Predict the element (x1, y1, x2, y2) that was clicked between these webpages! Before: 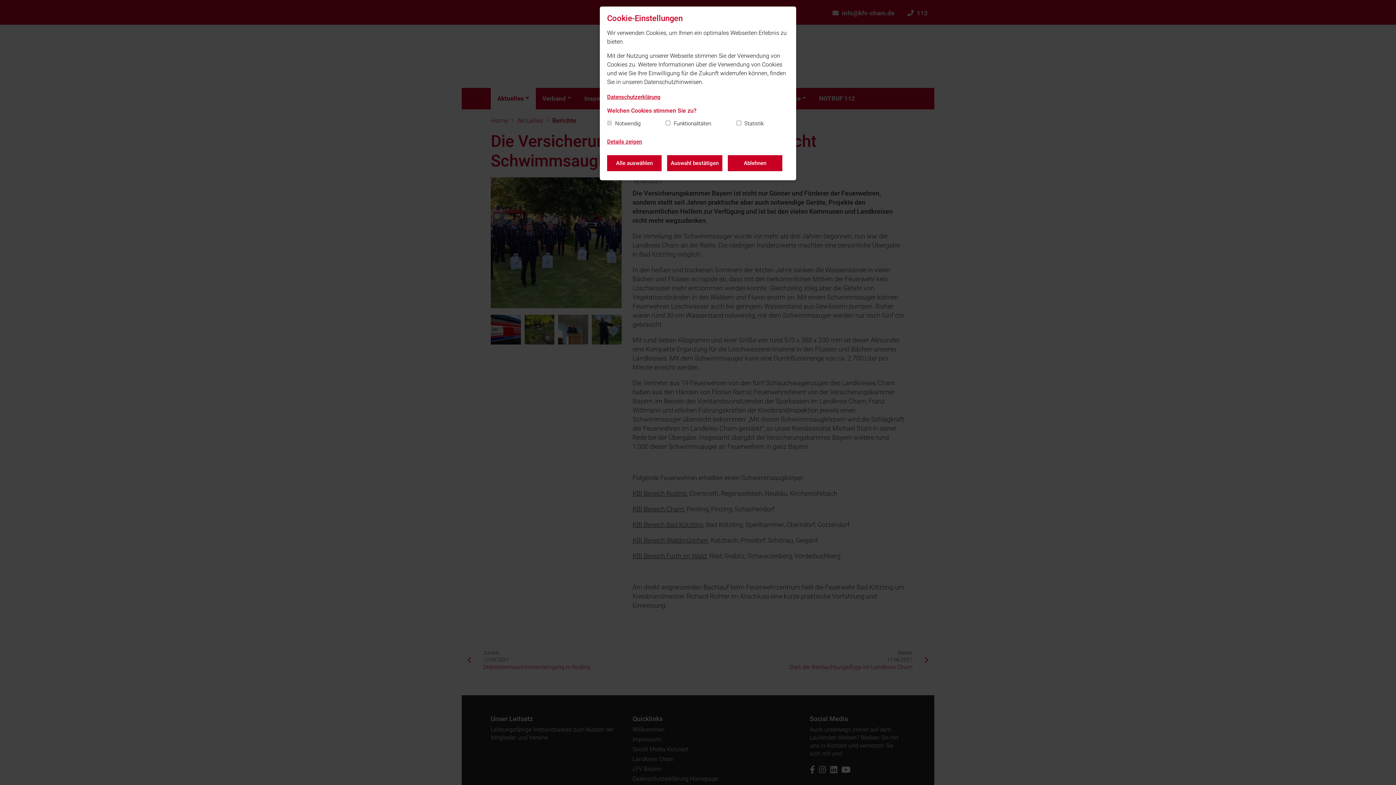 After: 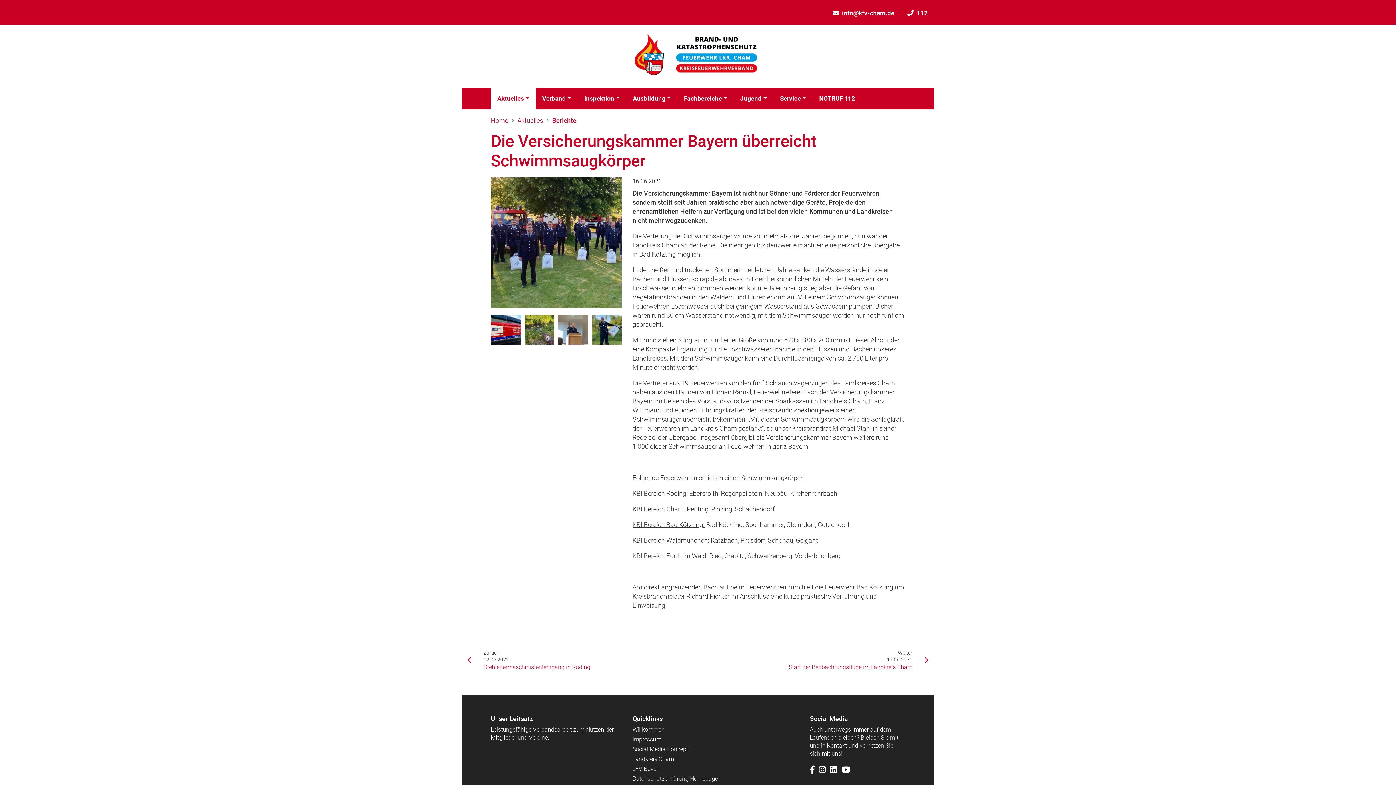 Action: label: Alle auswählen bbox: (607, 155, 661, 171)